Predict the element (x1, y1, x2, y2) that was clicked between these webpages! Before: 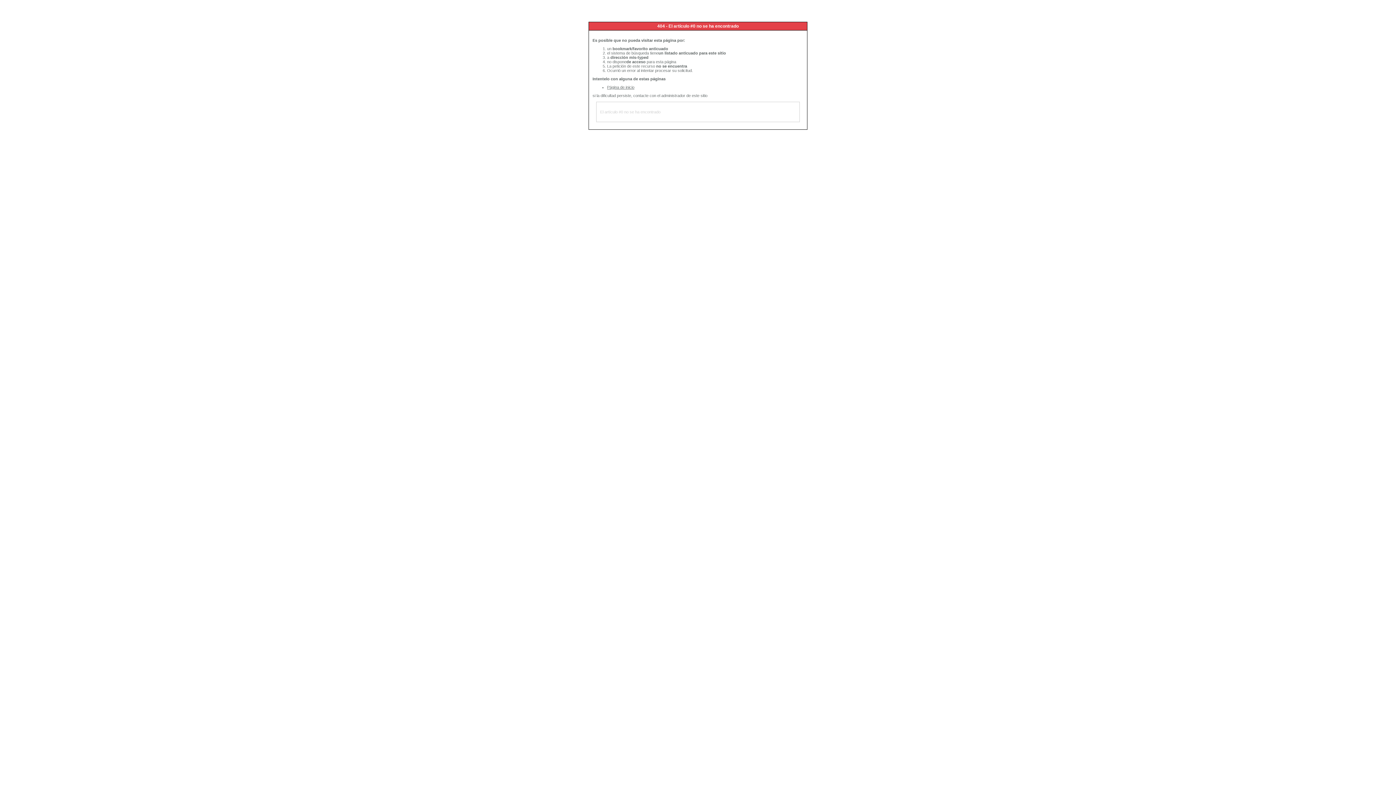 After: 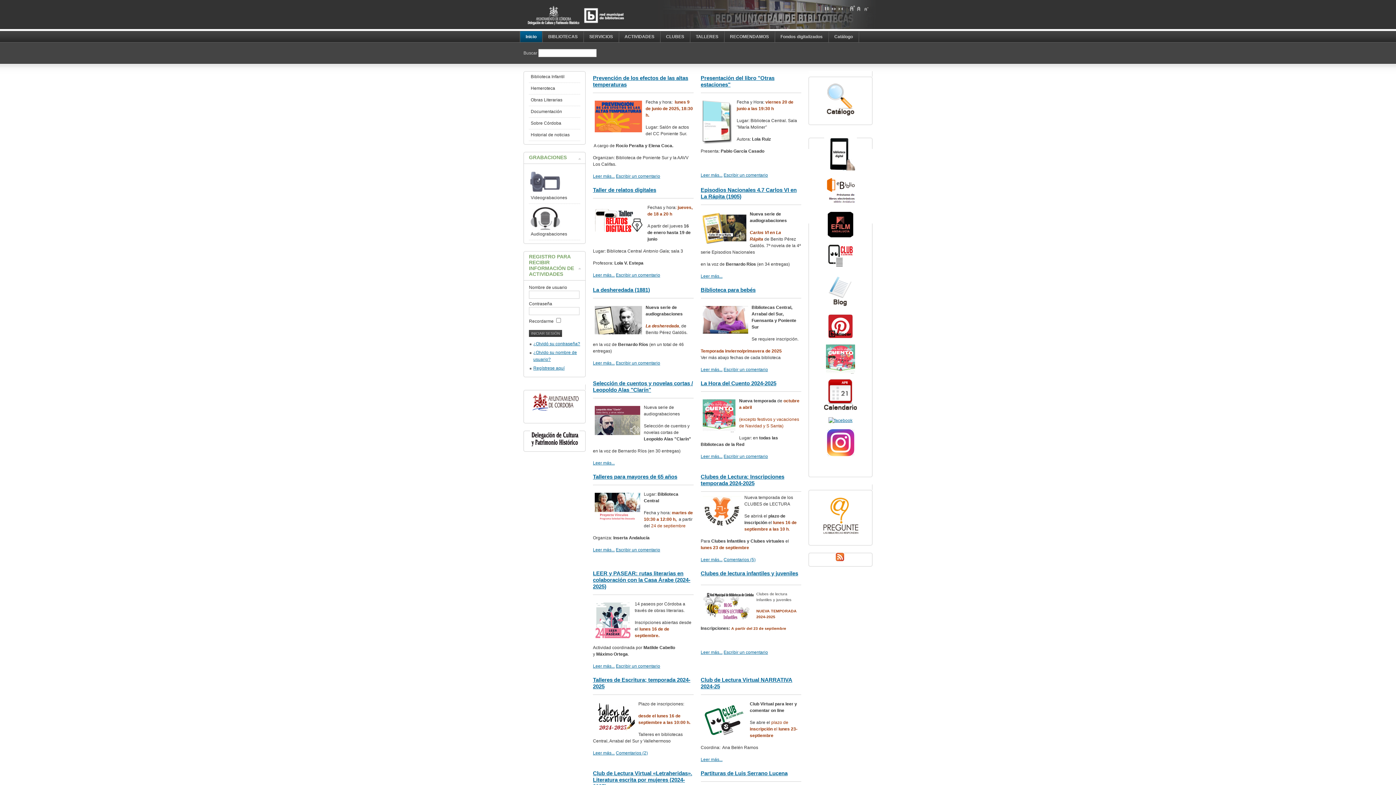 Action: label: Página de inicio bbox: (607, 85, 634, 89)